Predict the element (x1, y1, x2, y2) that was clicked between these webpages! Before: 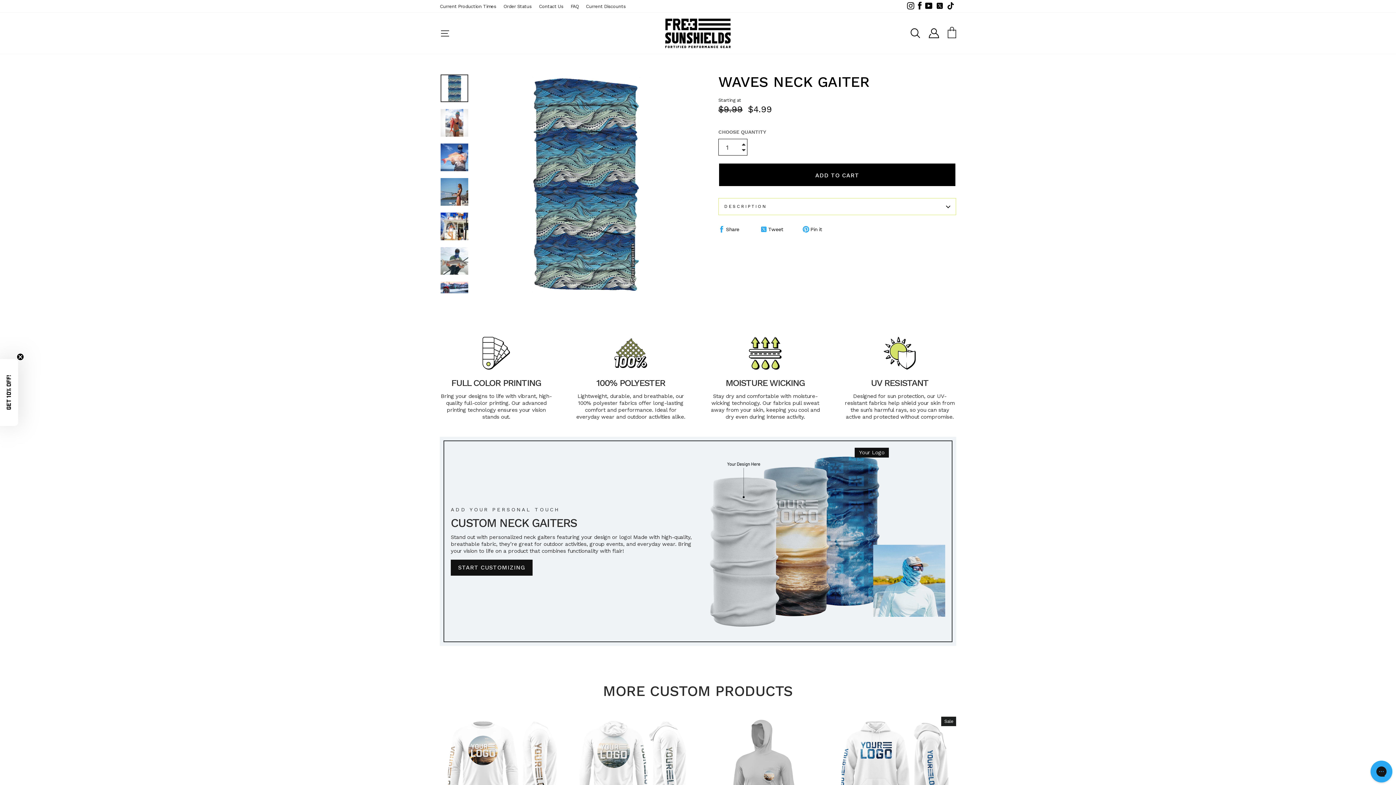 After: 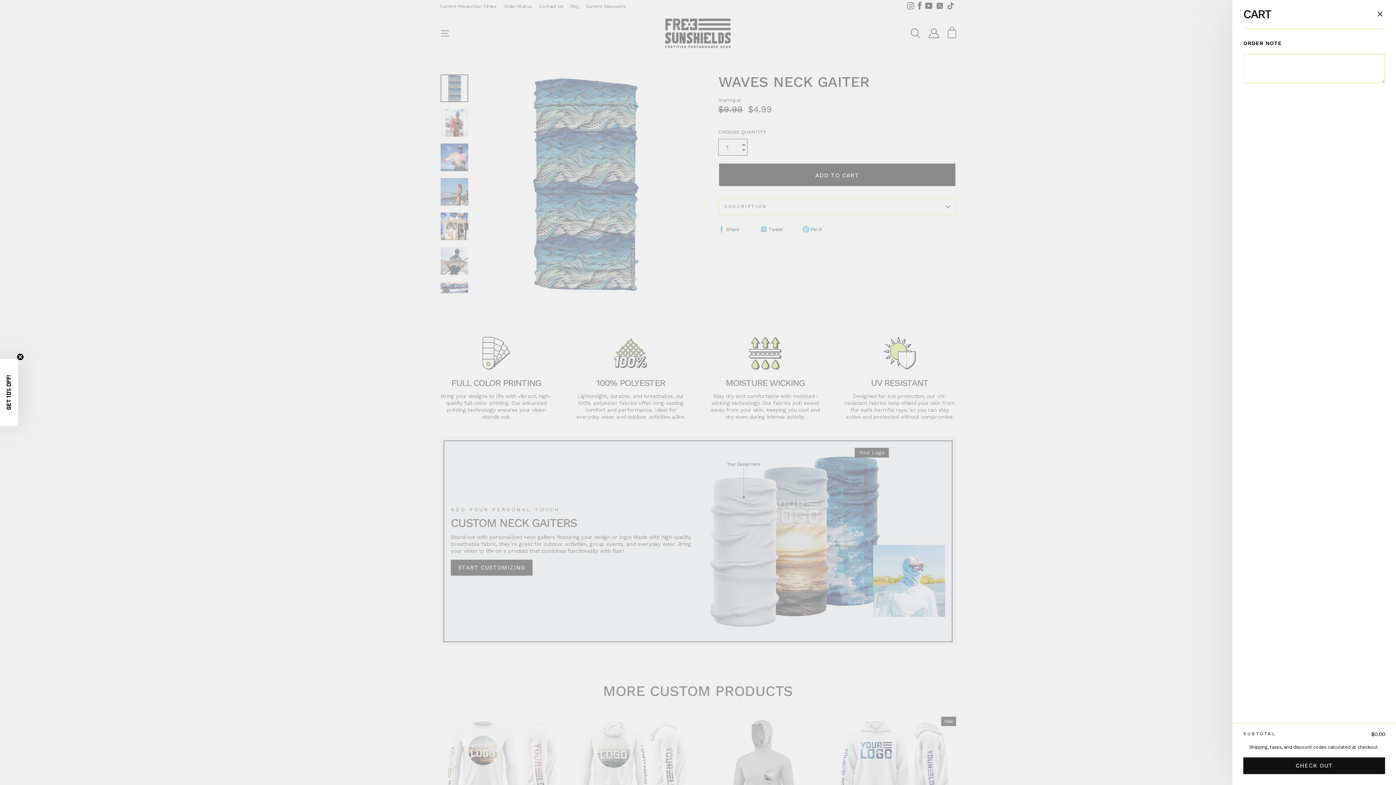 Action: bbox: (943, 24, 960, 42) label: CART